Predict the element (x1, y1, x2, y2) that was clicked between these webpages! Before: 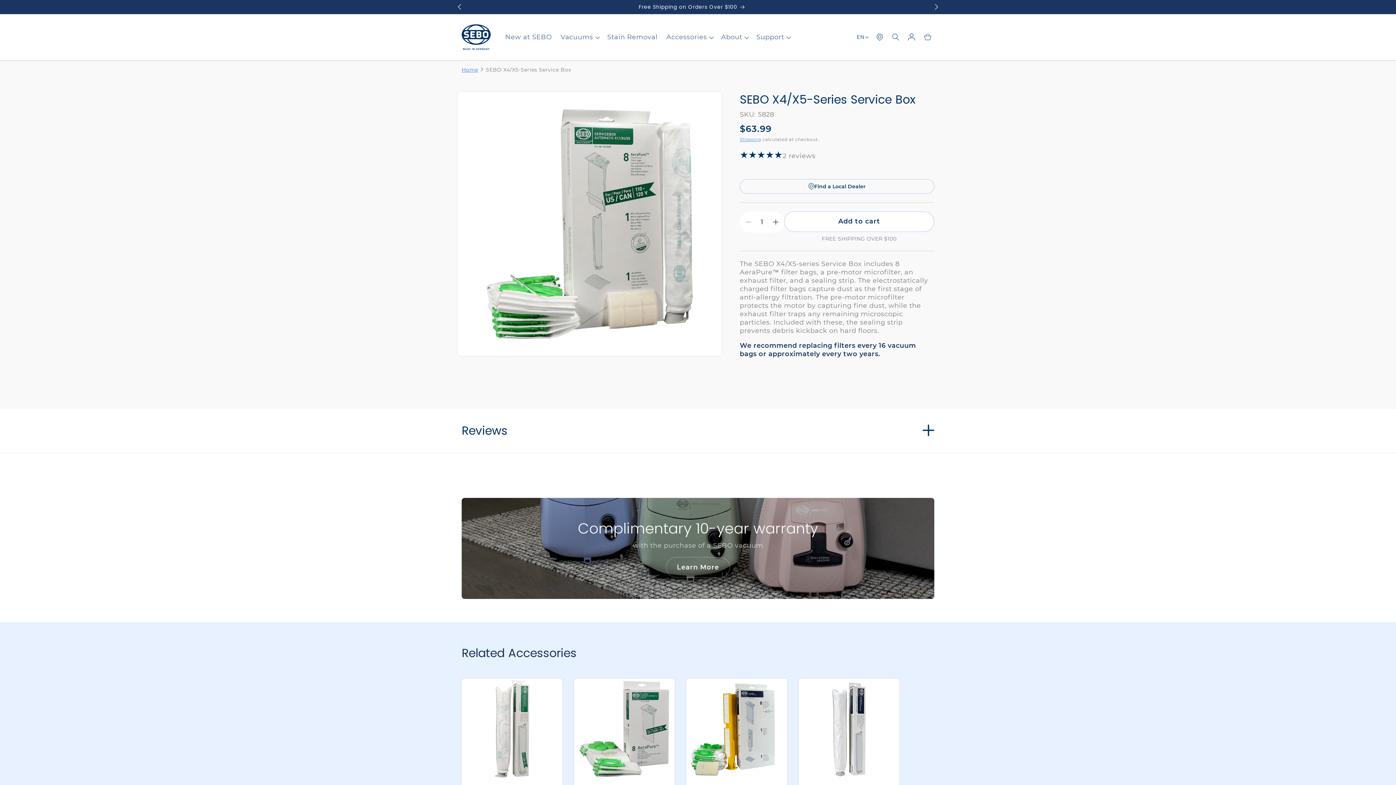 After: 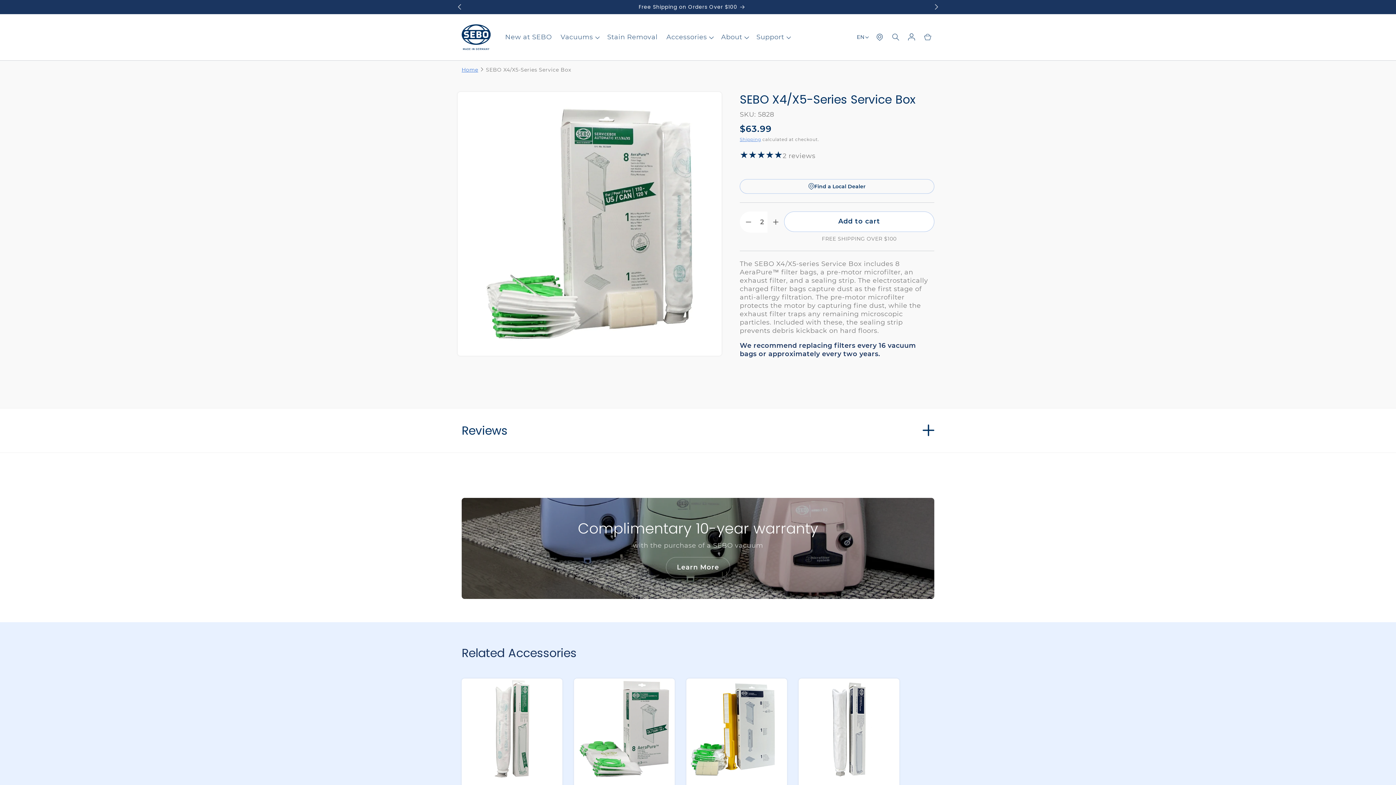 Action: label: Increase quantity for SEBO X4/X5-Series Service Box bbox: (767, 211, 784, 232)